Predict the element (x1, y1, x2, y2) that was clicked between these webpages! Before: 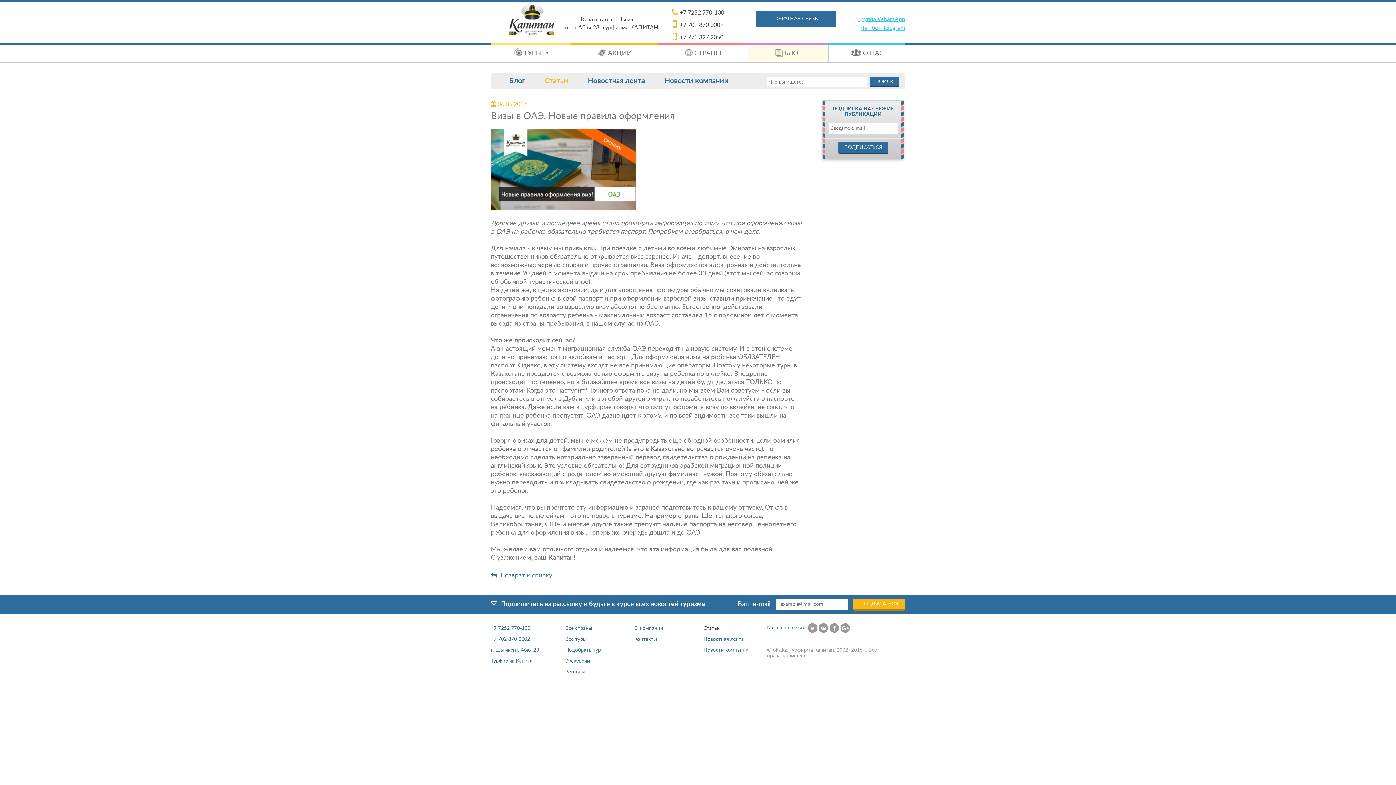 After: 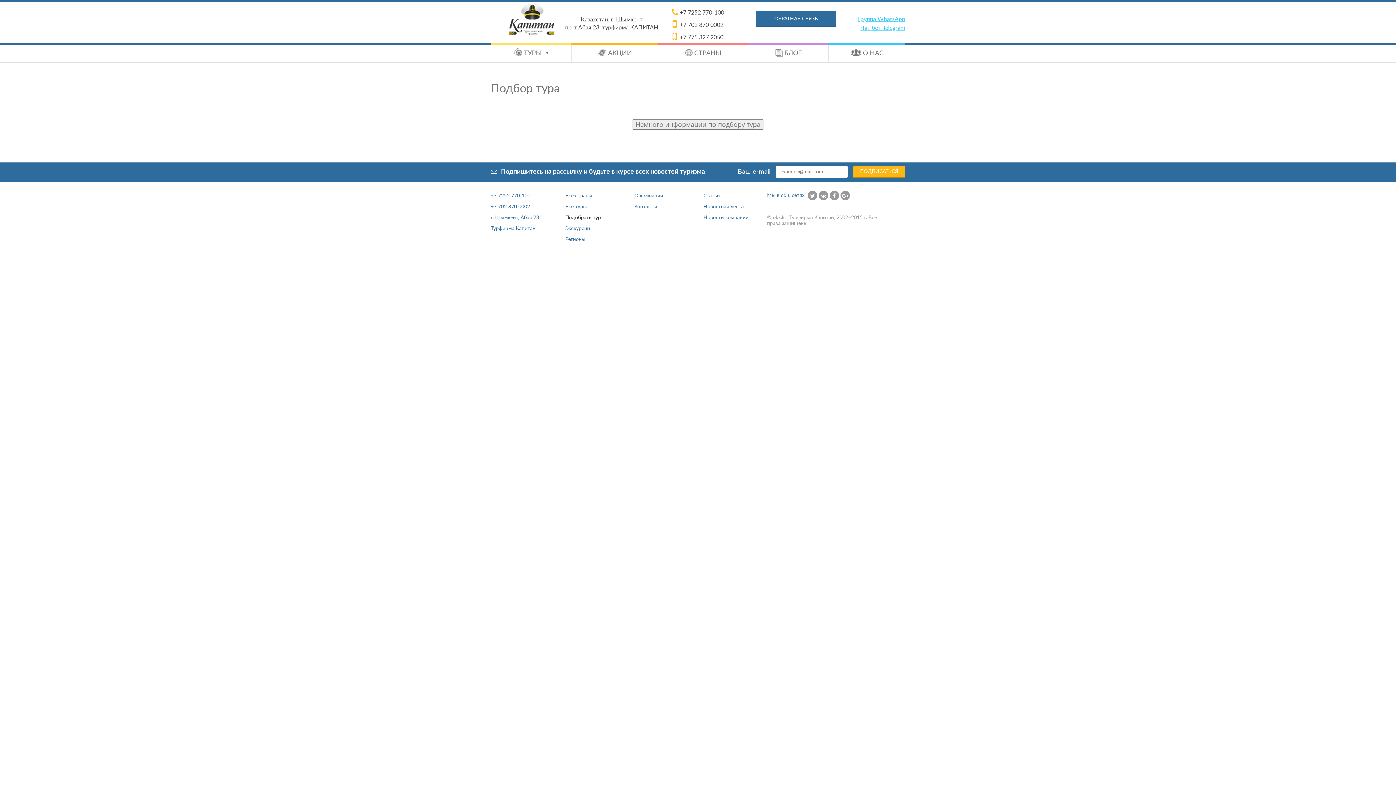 Action: bbox: (565, 645, 601, 656) label: Подобрать тур